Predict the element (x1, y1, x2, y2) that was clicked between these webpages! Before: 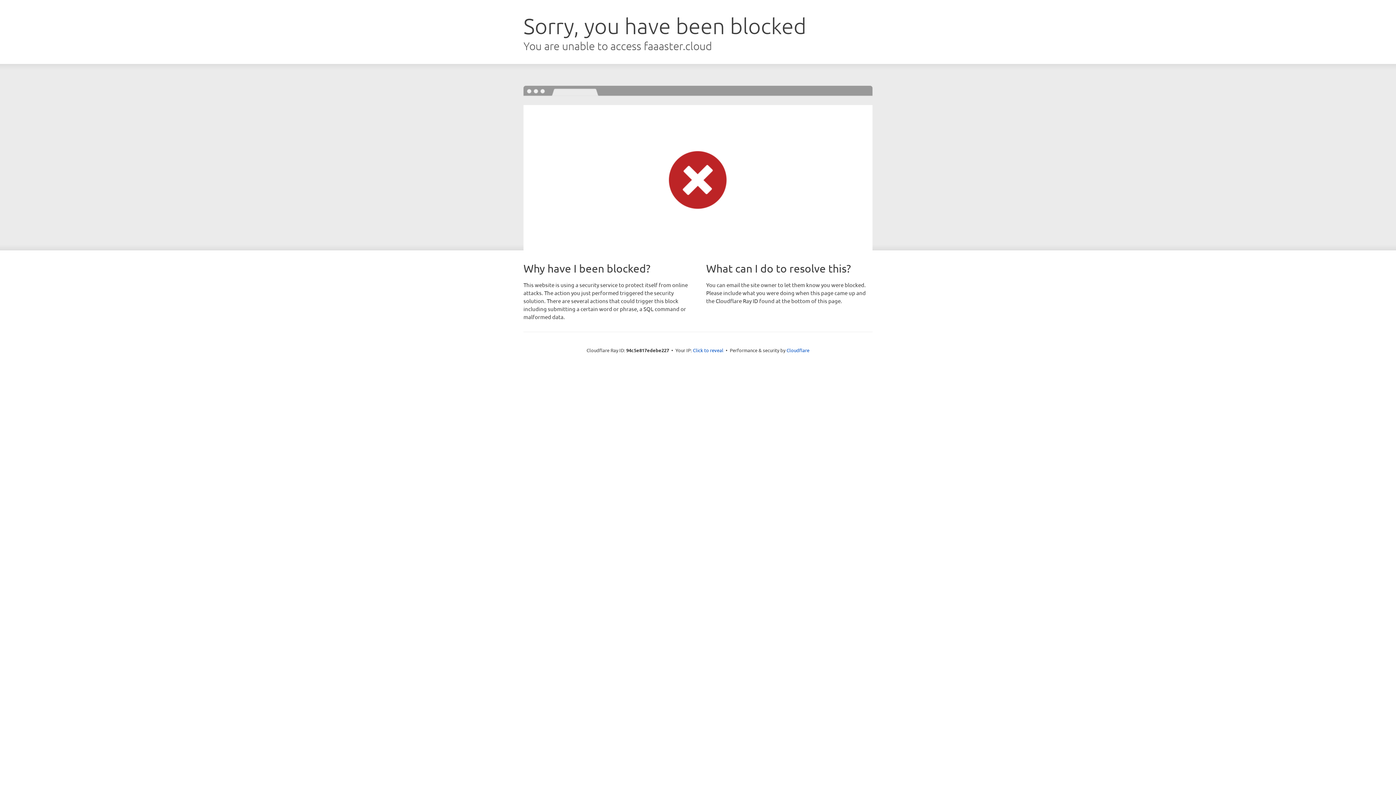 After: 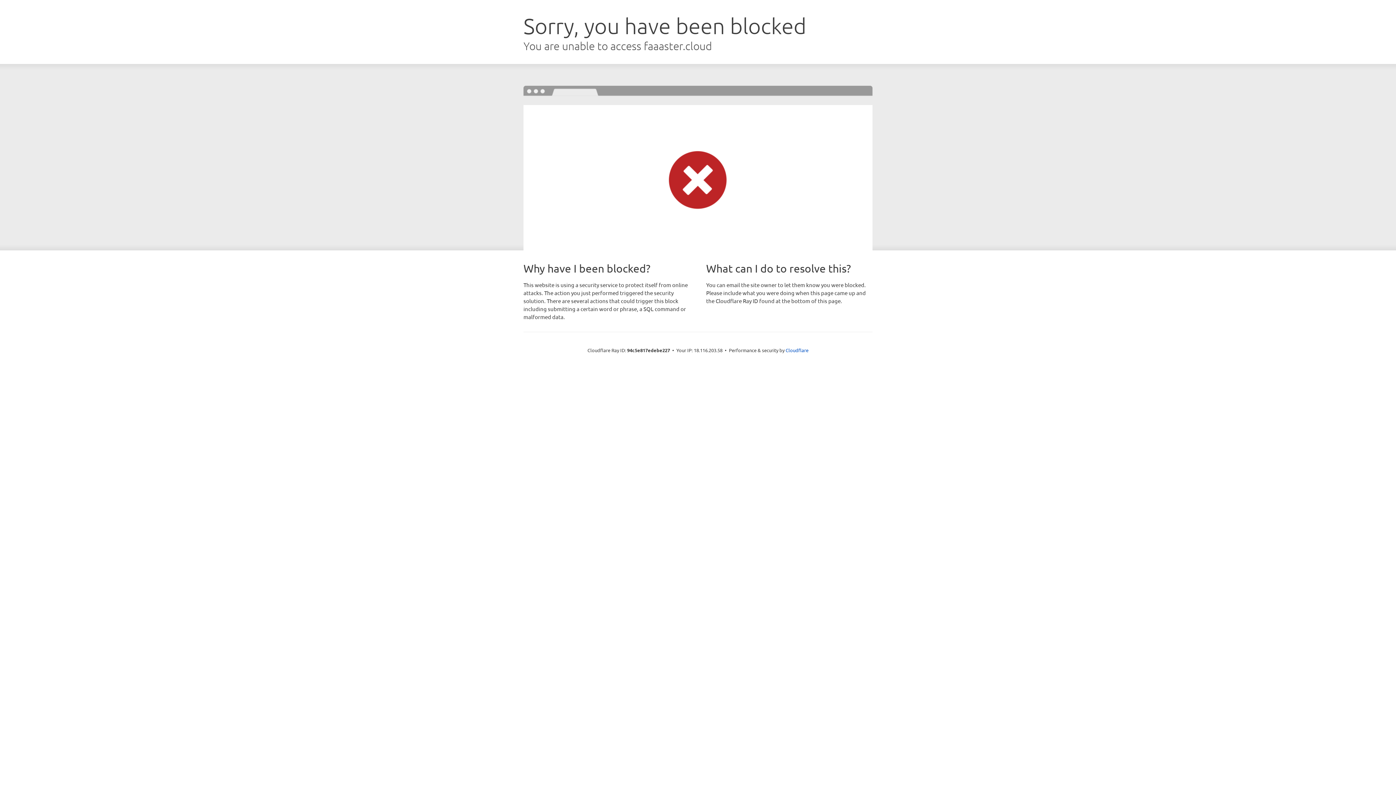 Action: bbox: (693, 346, 723, 353) label: Click to reveal